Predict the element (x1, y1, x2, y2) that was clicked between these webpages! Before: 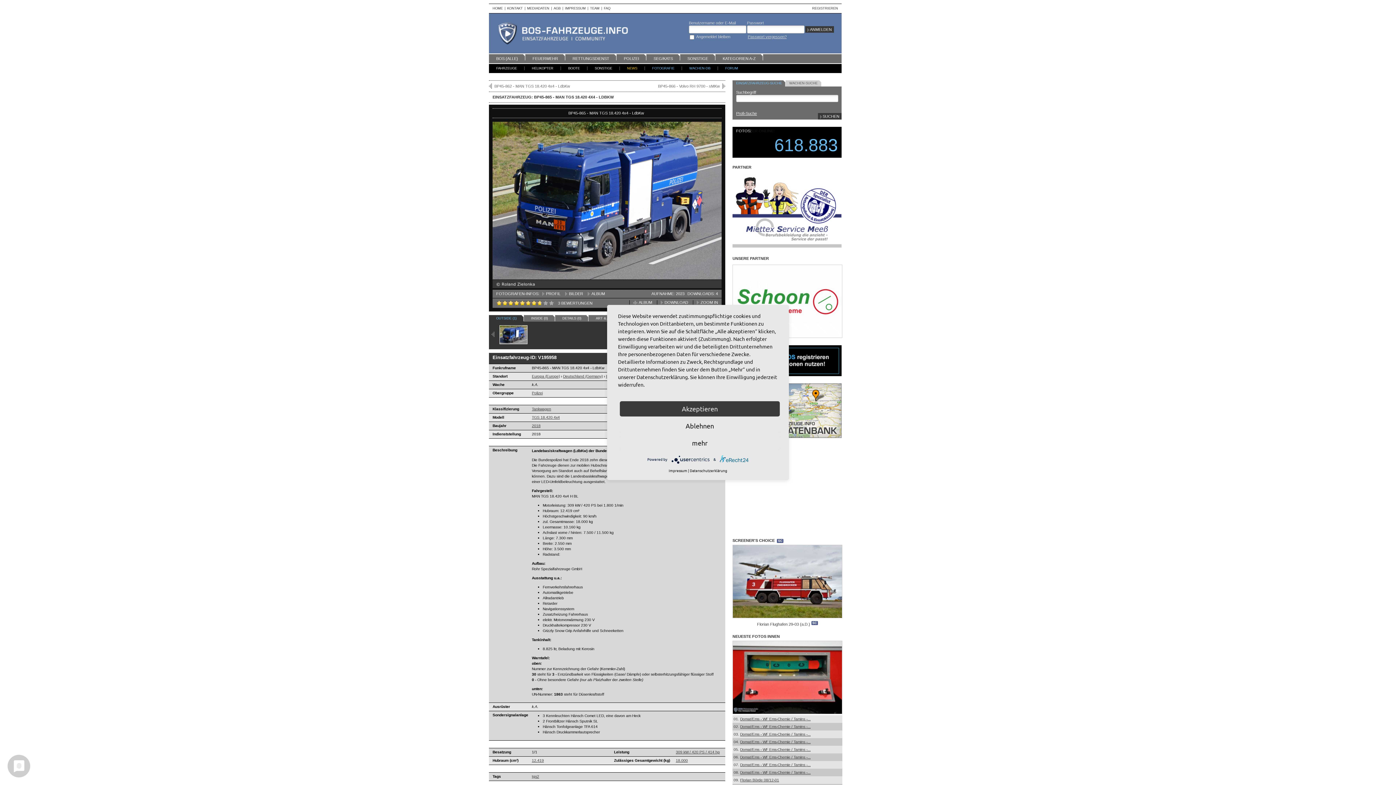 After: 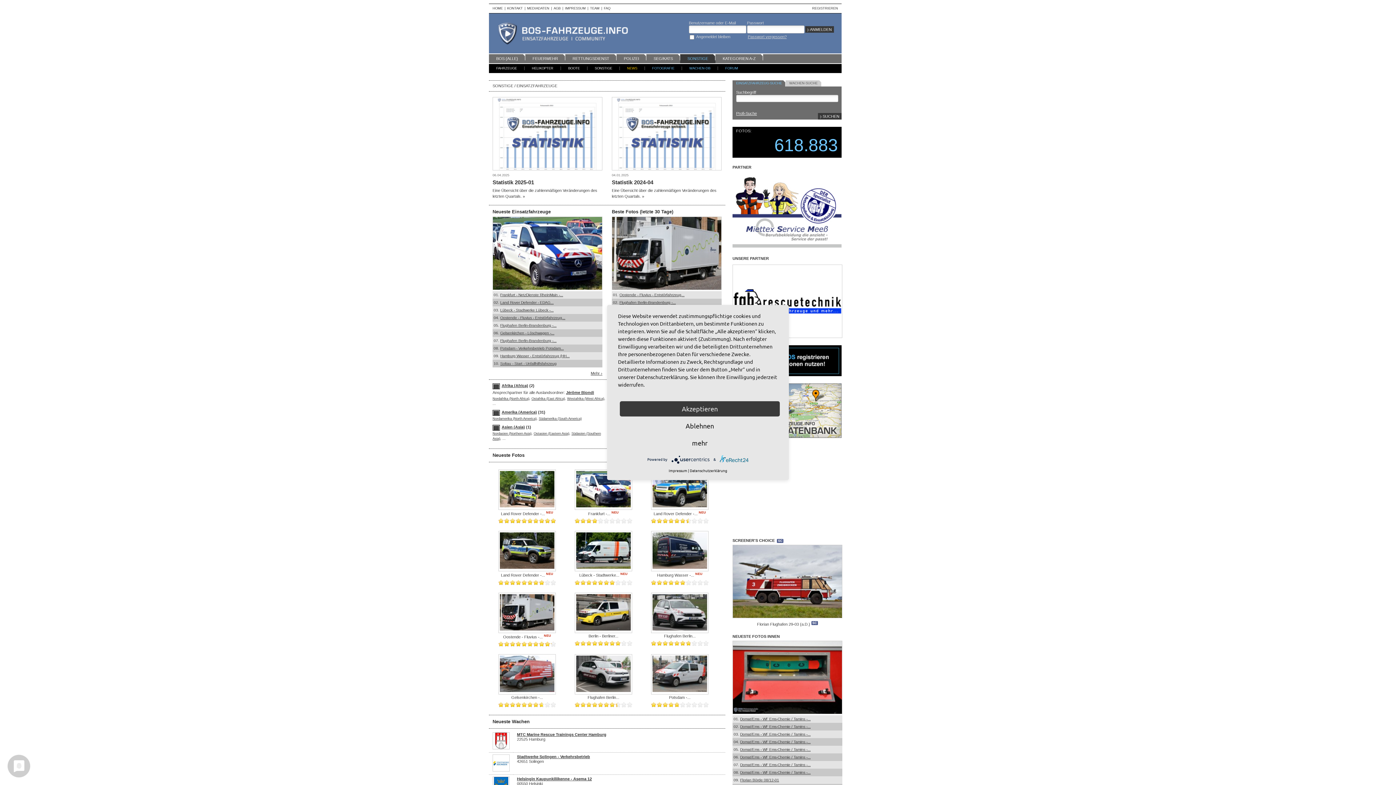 Action: bbox: (680, 54, 715, 63) label: SONSTIGE